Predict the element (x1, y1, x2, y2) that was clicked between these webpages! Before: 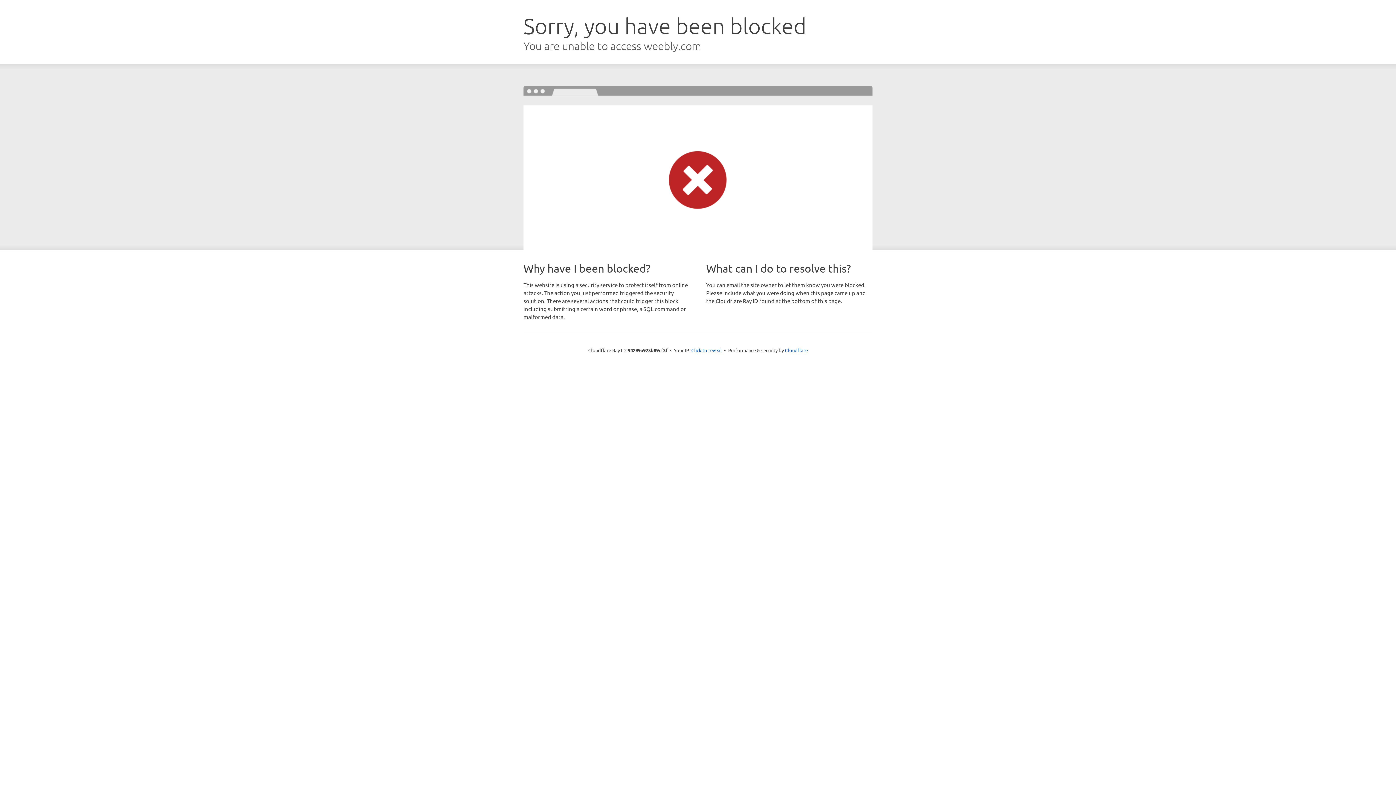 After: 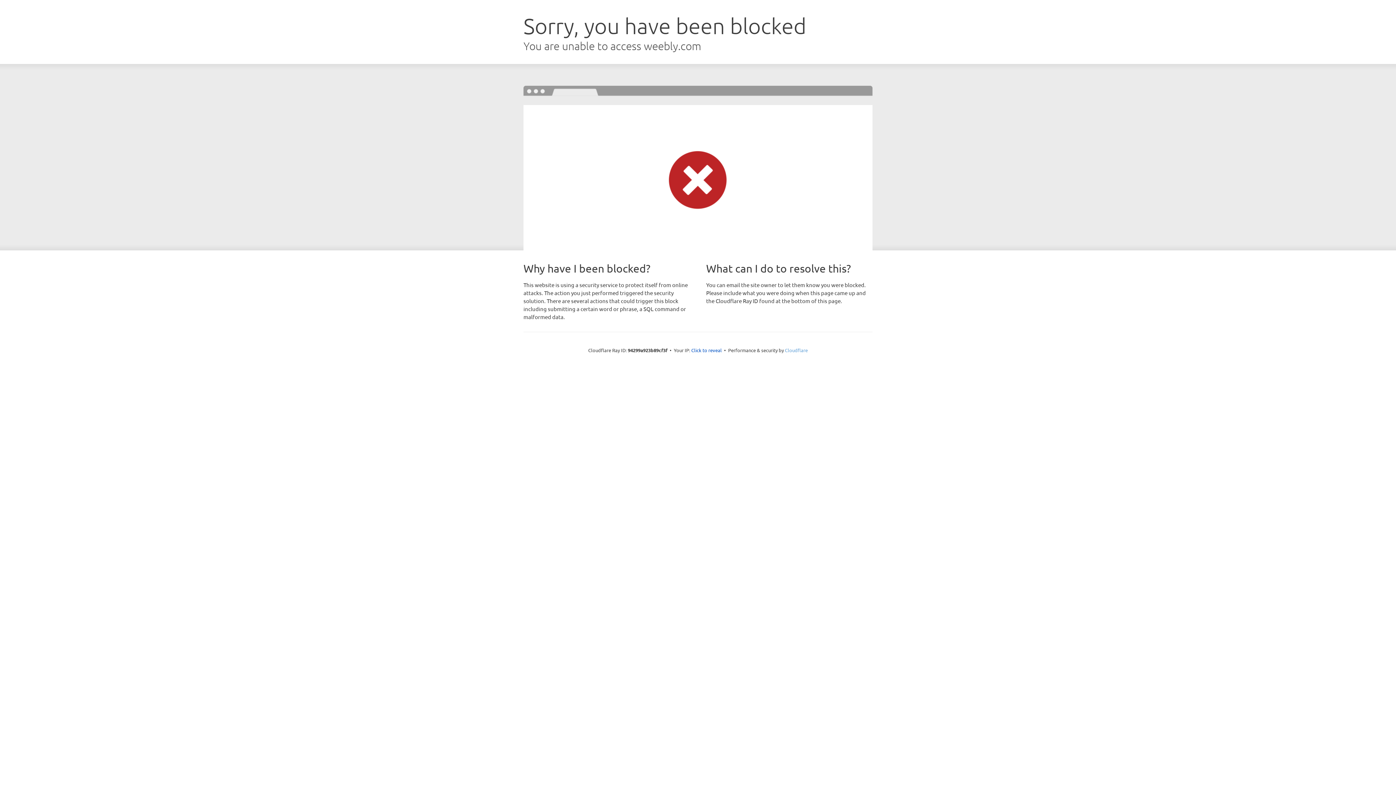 Action: bbox: (785, 347, 808, 353) label: Cloudflare